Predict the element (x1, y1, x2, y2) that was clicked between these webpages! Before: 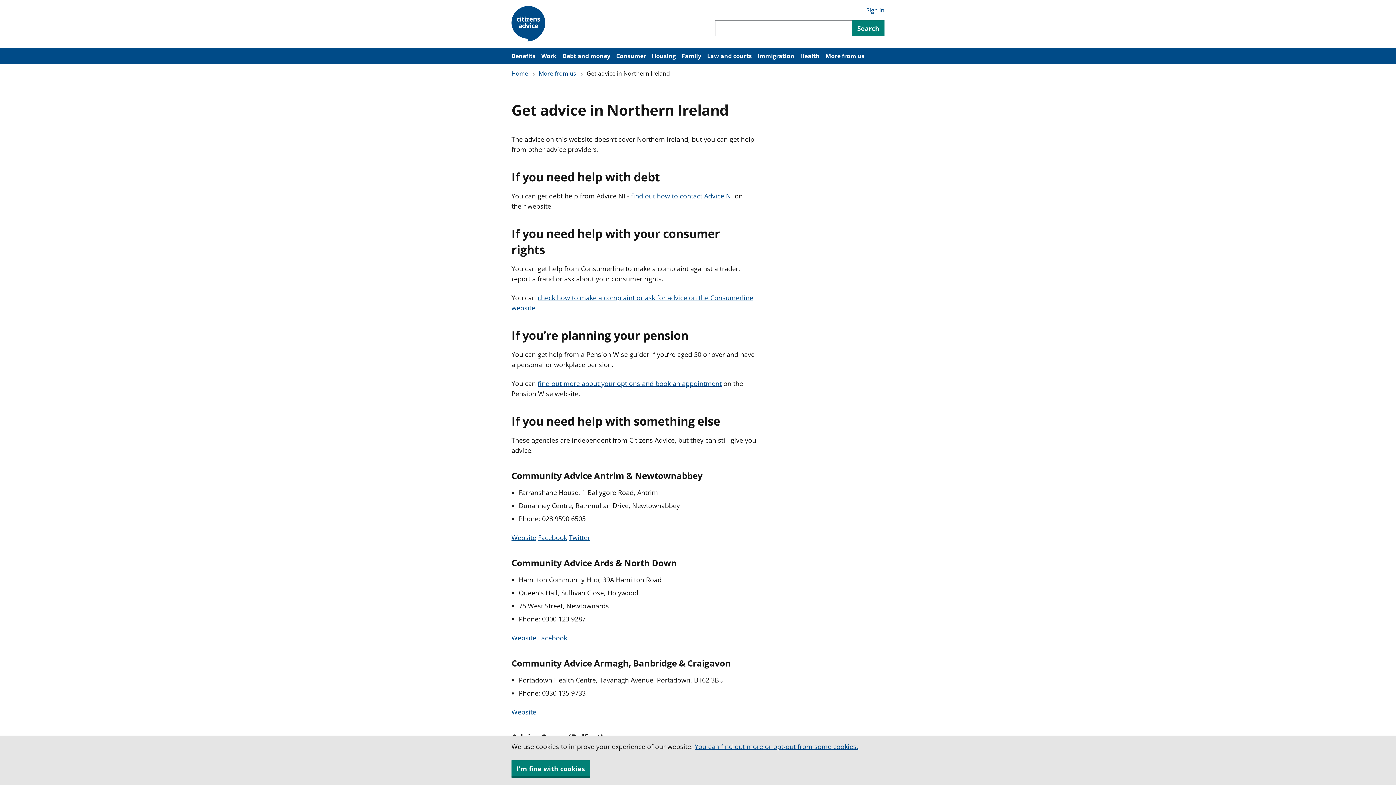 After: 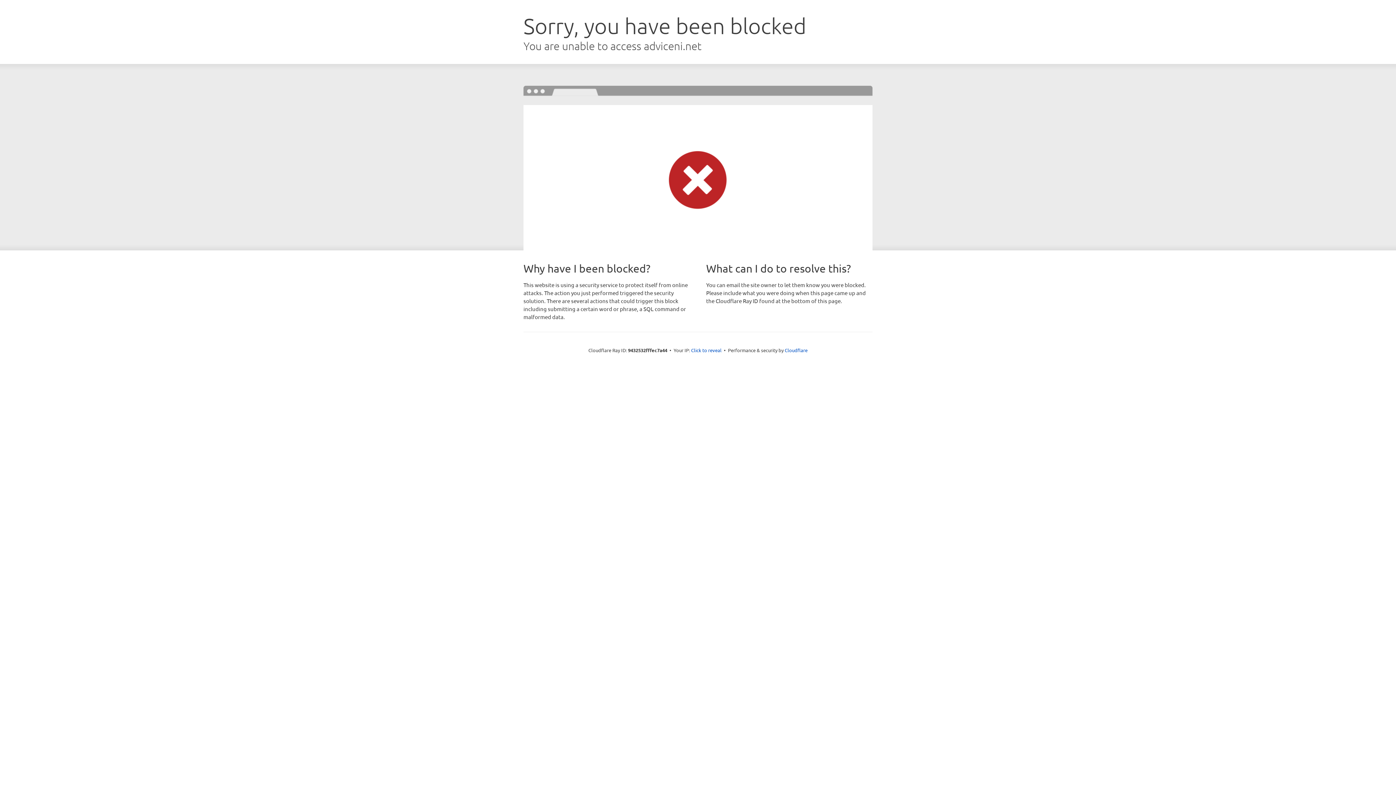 Action: bbox: (631, 191, 733, 200) label: find out how to contact Advice NI